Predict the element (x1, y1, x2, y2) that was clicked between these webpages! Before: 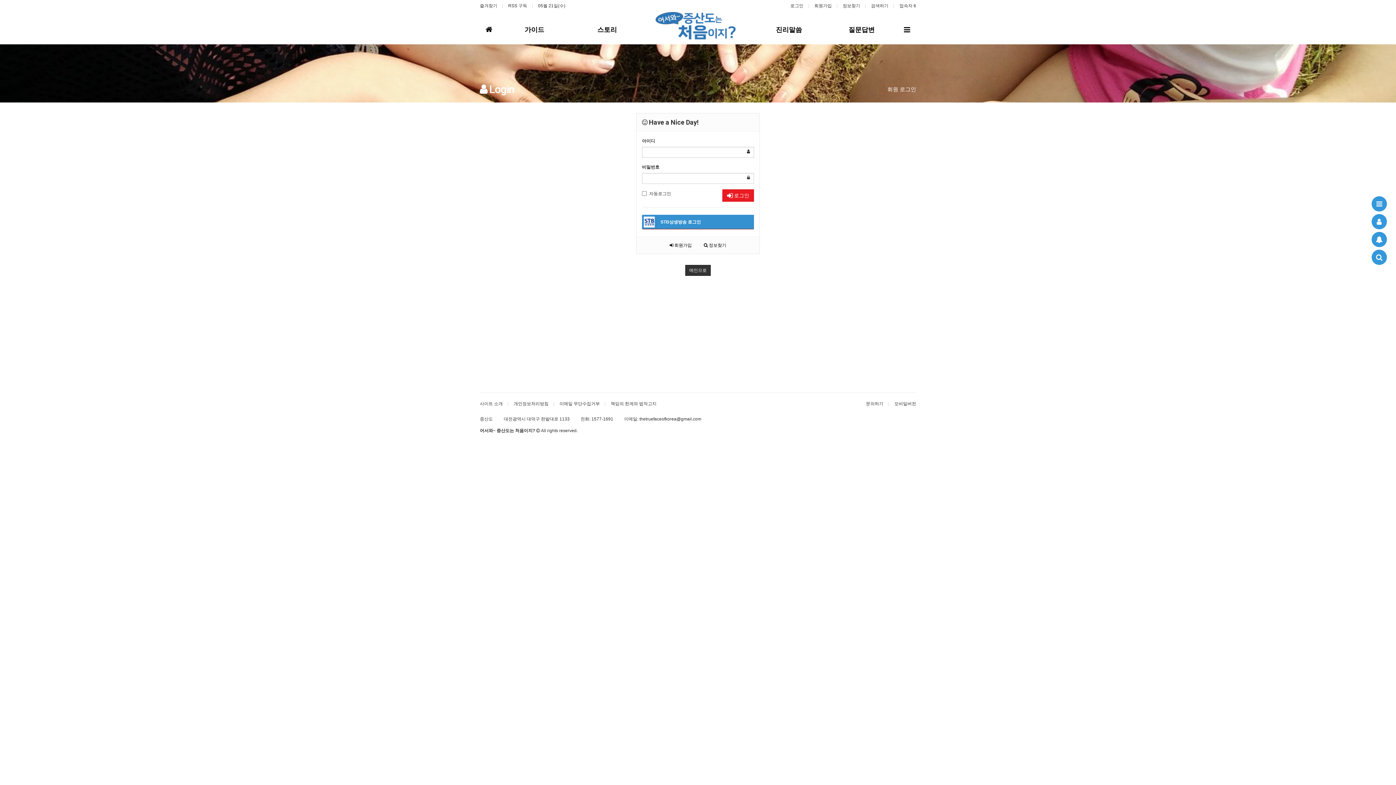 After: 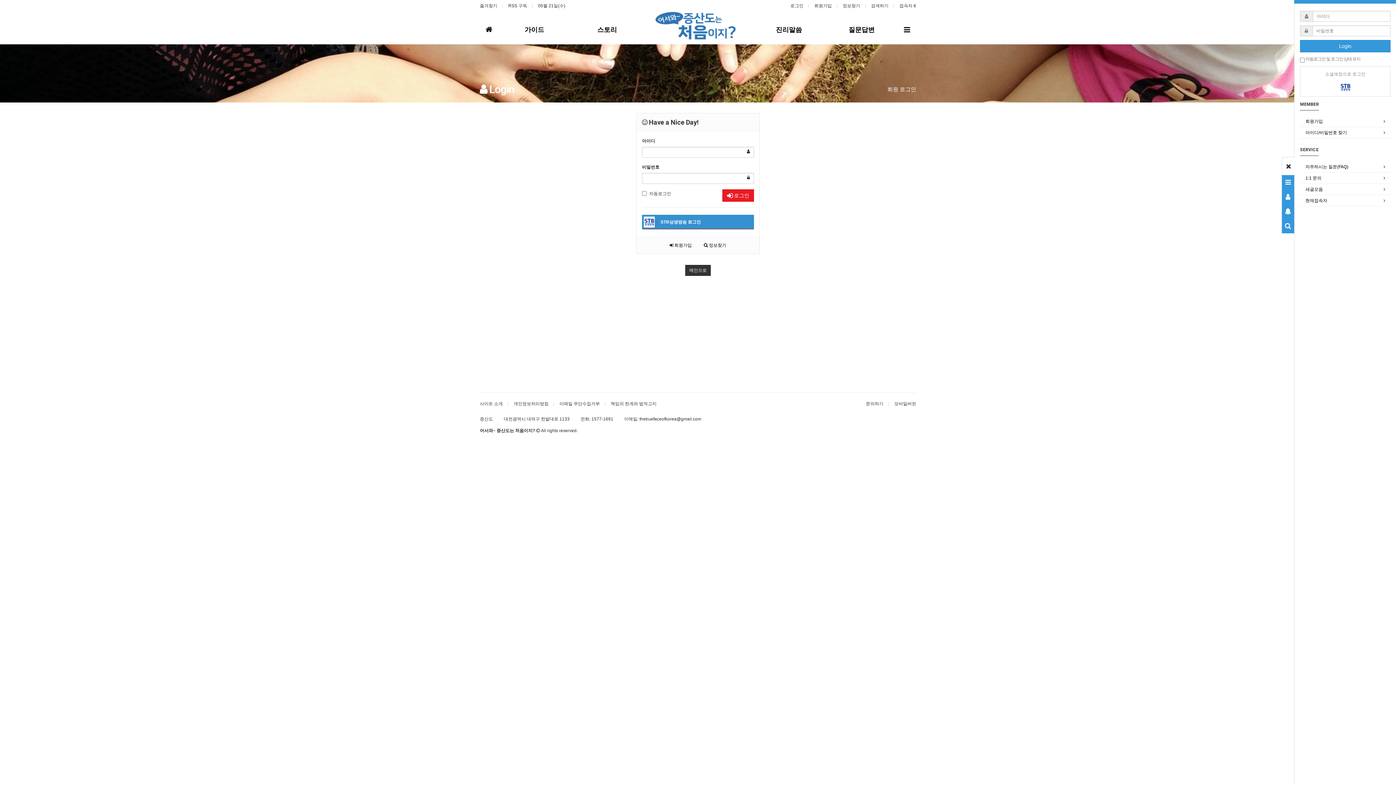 Action: bbox: (1372, 214, 1387, 229)